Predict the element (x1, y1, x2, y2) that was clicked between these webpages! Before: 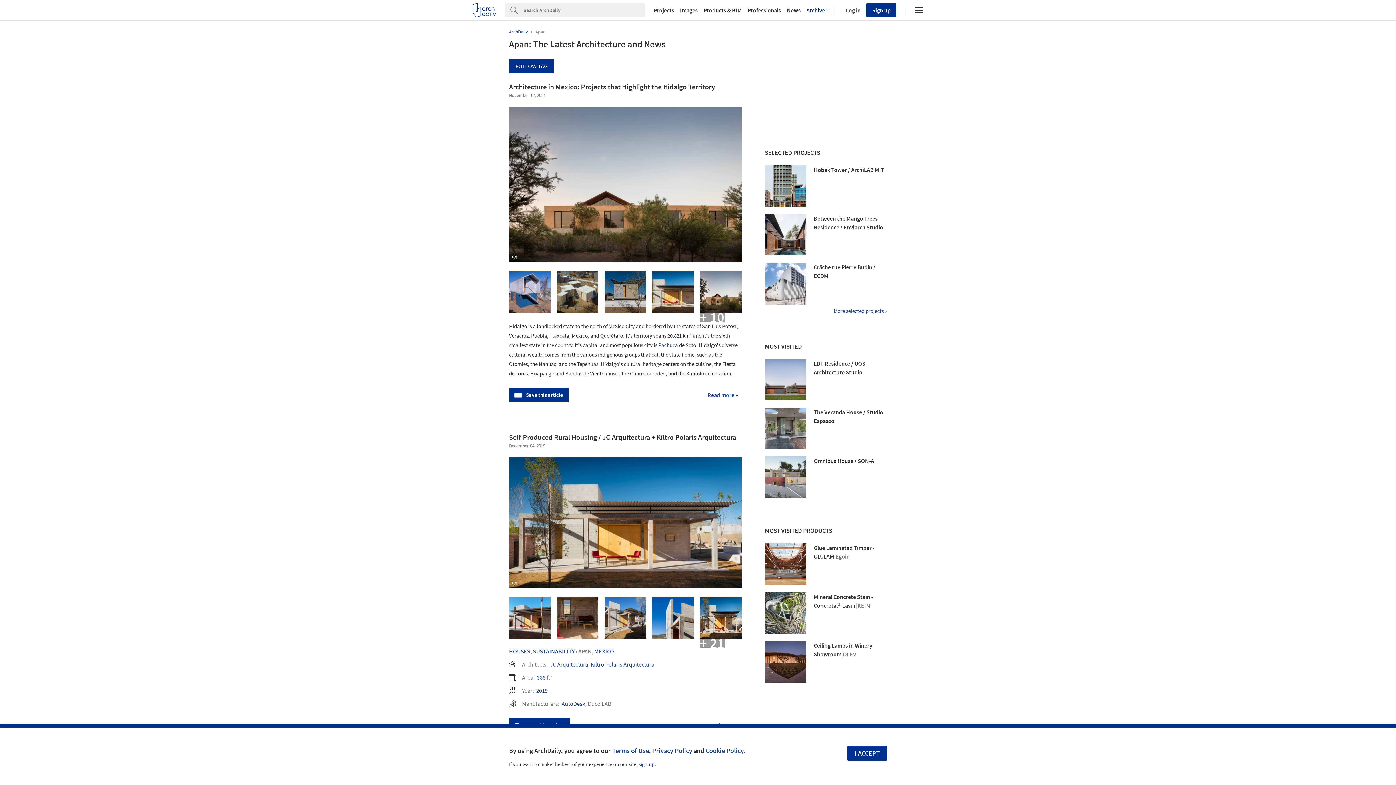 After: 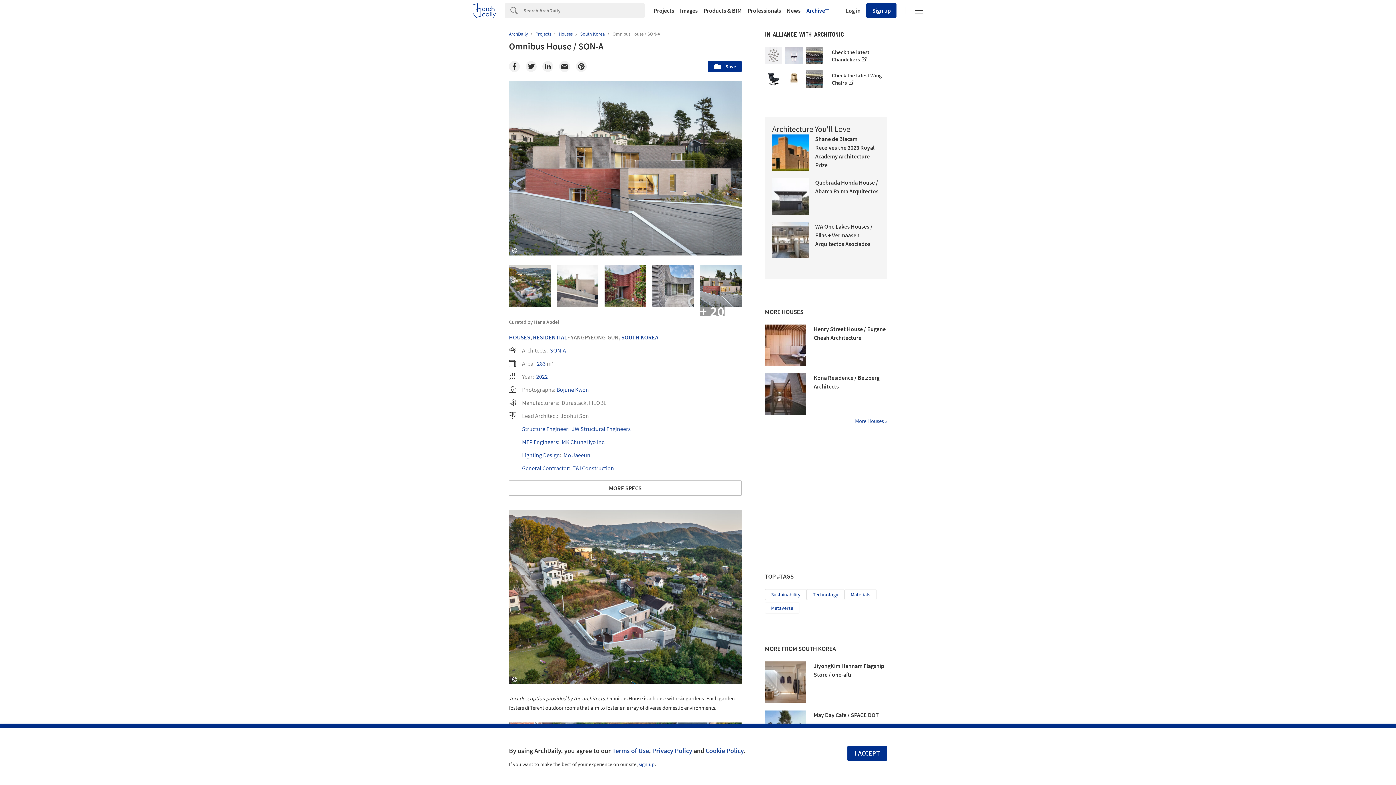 Action: bbox: (765, 456, 806, 498)